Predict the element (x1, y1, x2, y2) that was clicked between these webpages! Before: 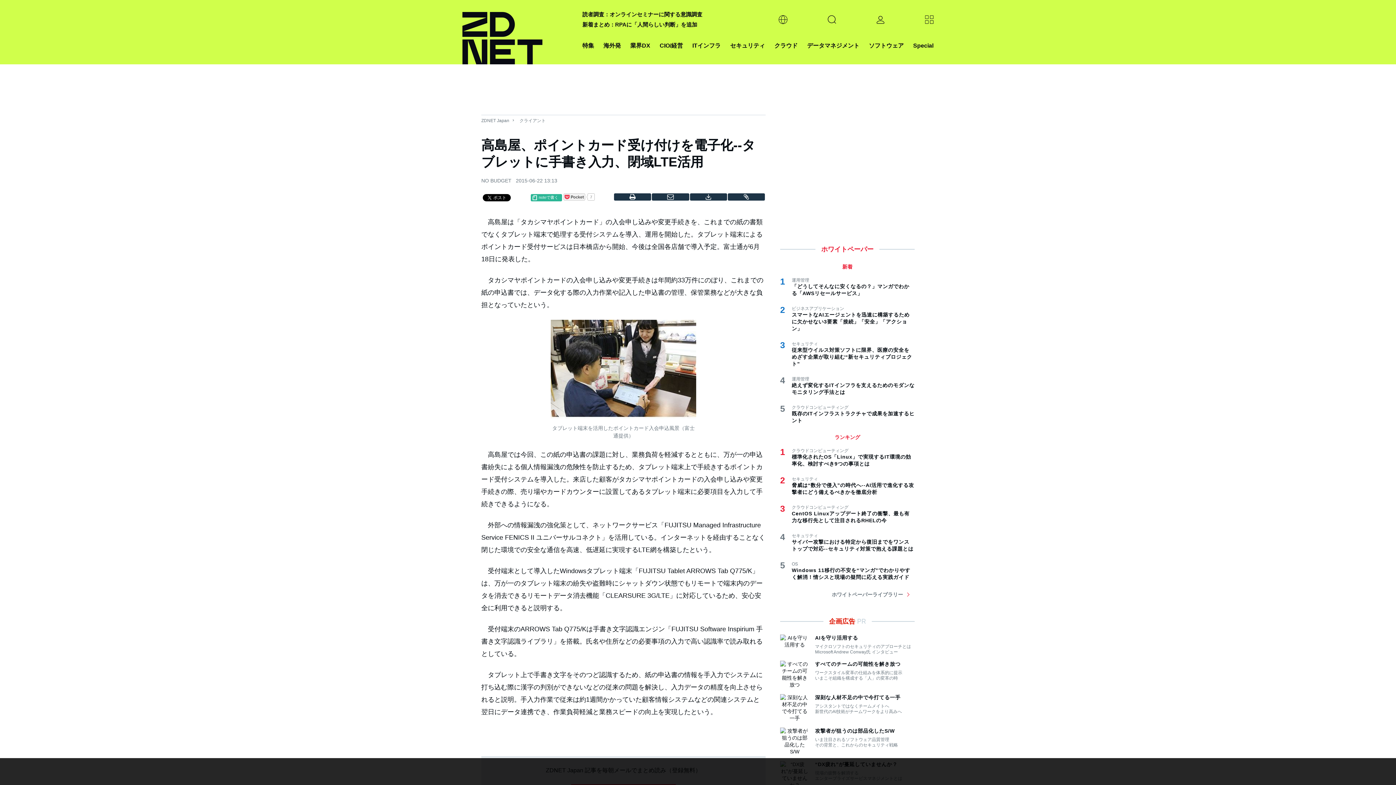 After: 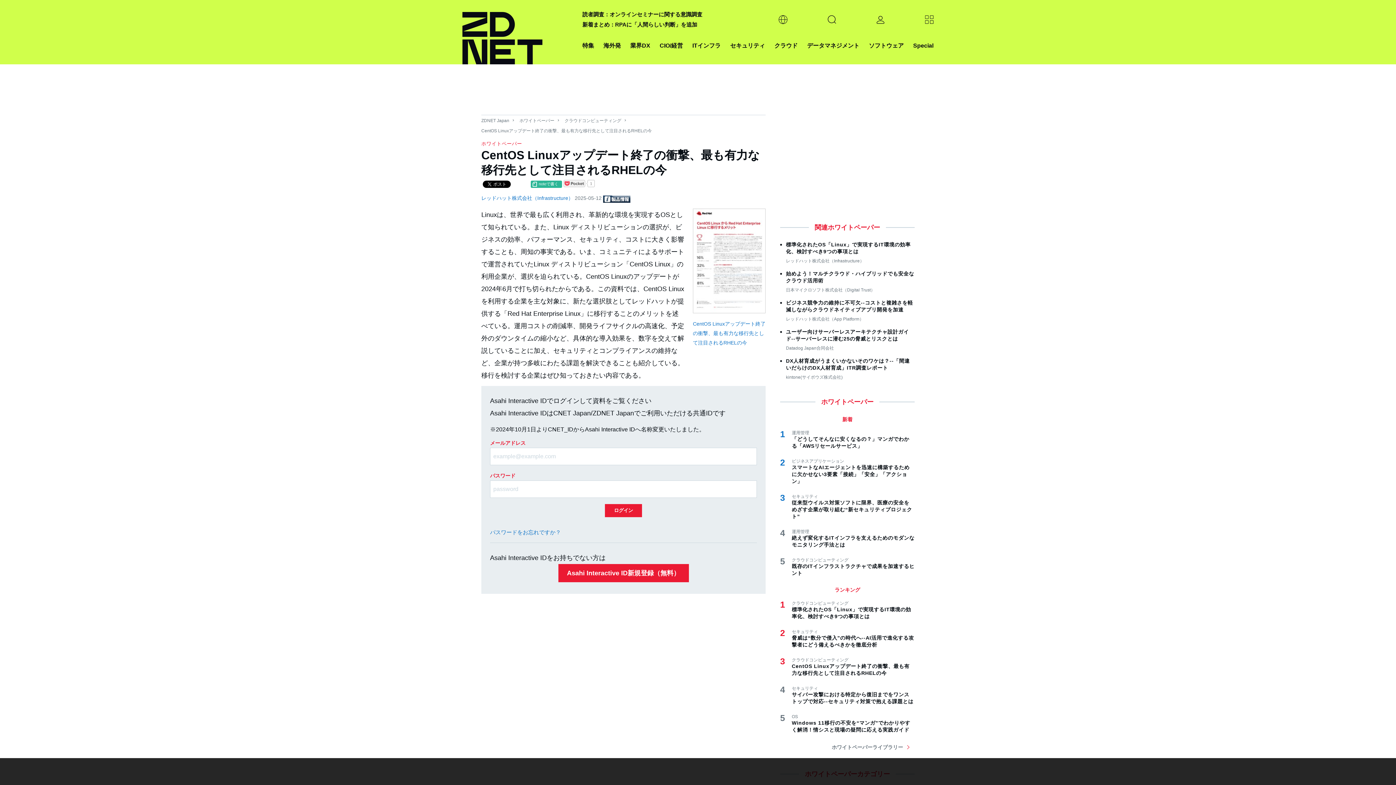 Action: label: CentOS Linuxアップデート終了の衝撃、最も有力な移行先として注目されるRHELの今 bbox: (792, 510, 914, 524)